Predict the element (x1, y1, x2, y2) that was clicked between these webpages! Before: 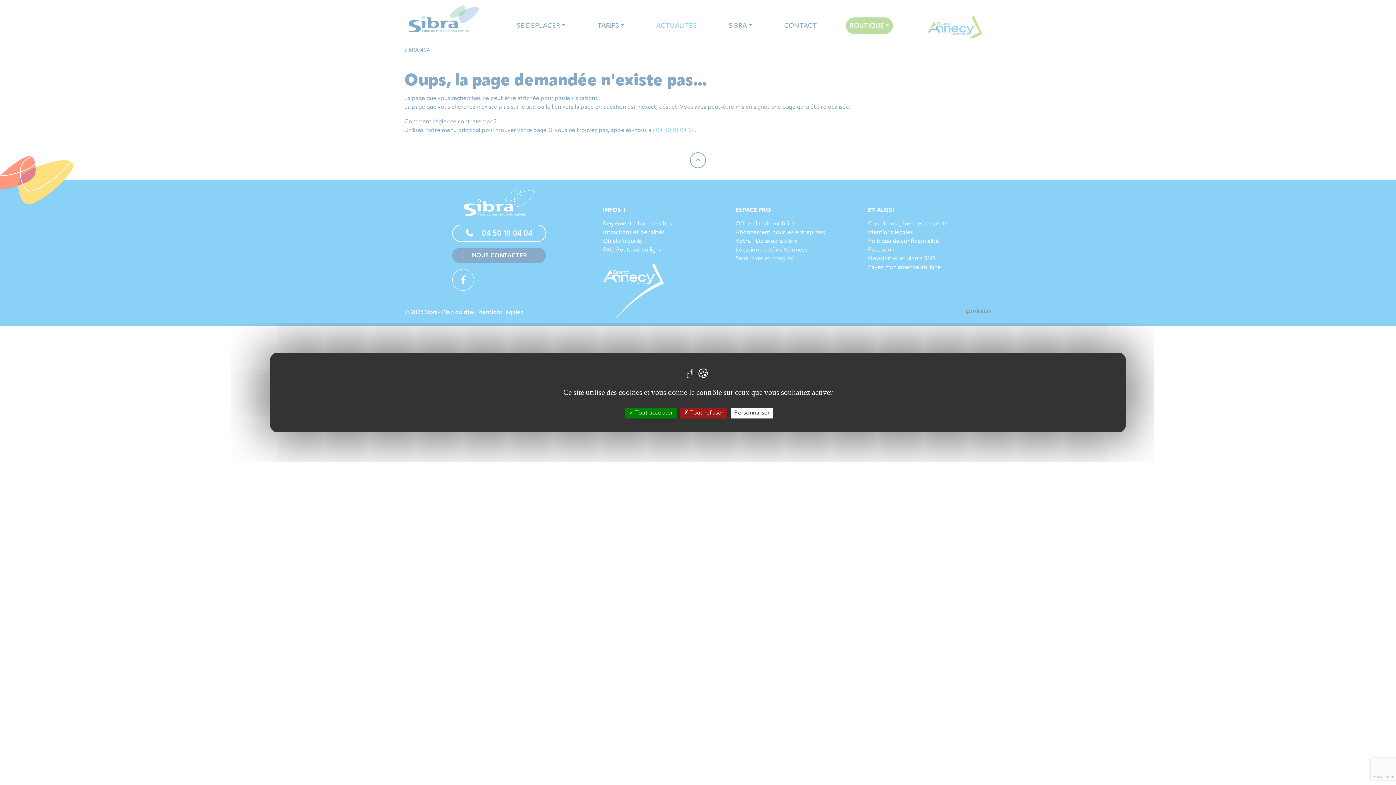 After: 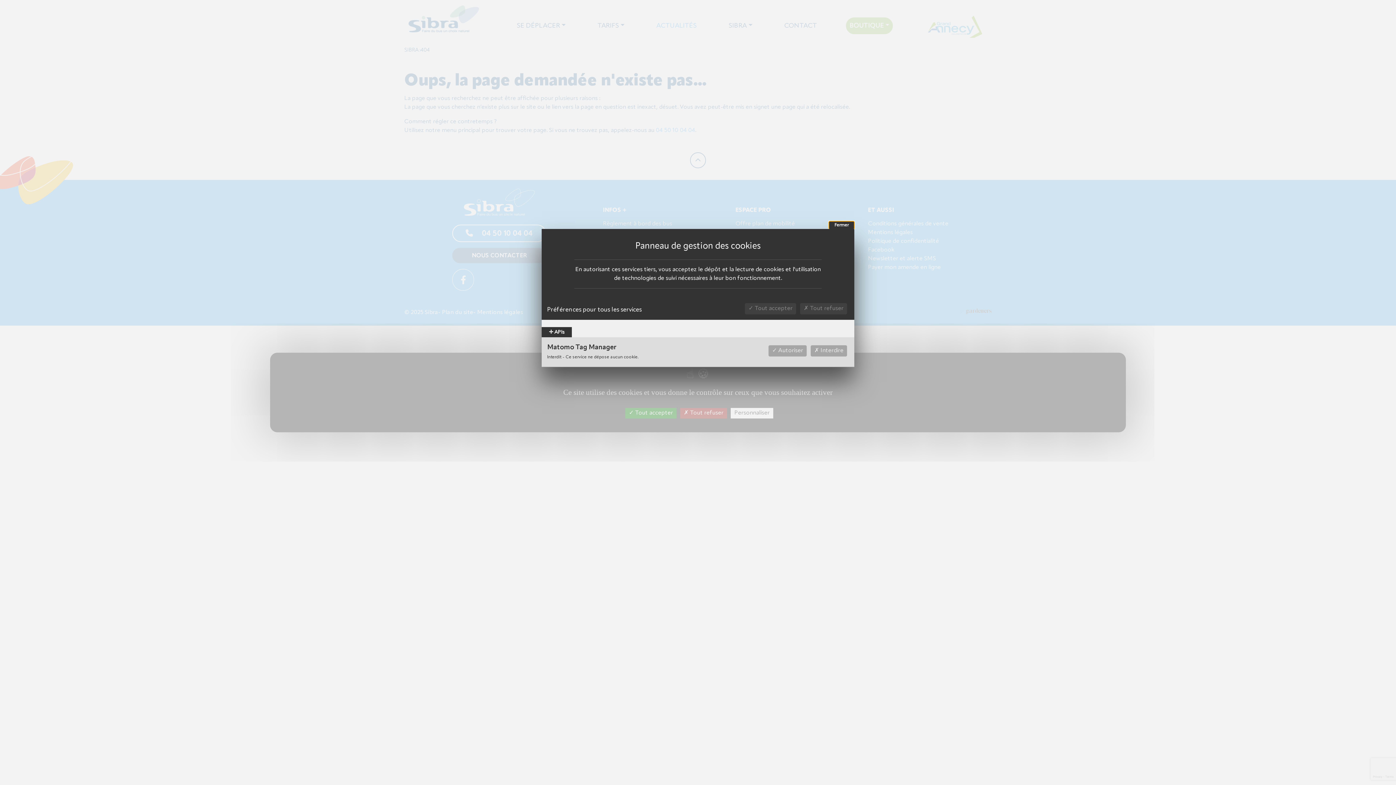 Action: bbox: (730, 408, 773, 418) label: Personnaliser (fenêtre modale)